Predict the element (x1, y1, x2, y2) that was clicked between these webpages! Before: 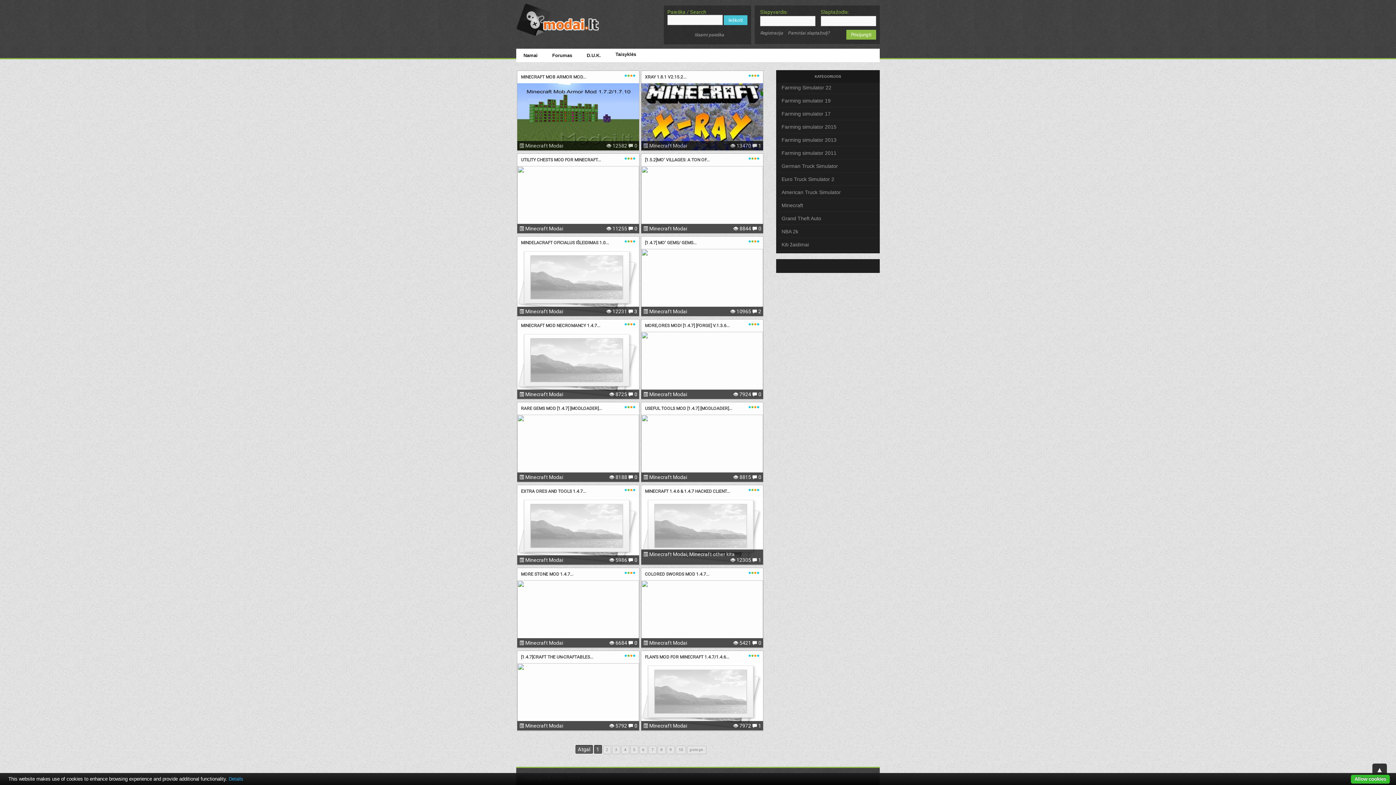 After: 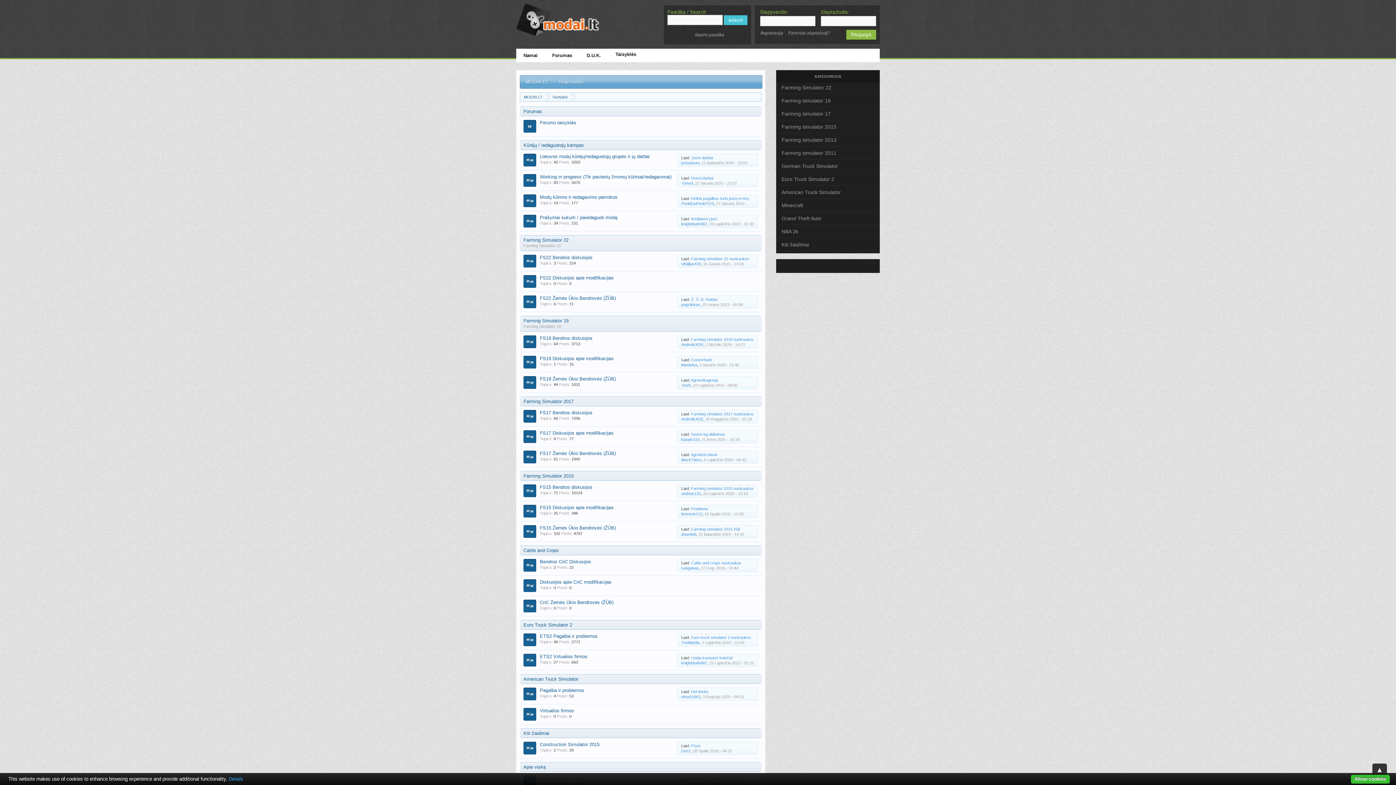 Action: label: Forumas bbox: (545, 48, 579, 62)